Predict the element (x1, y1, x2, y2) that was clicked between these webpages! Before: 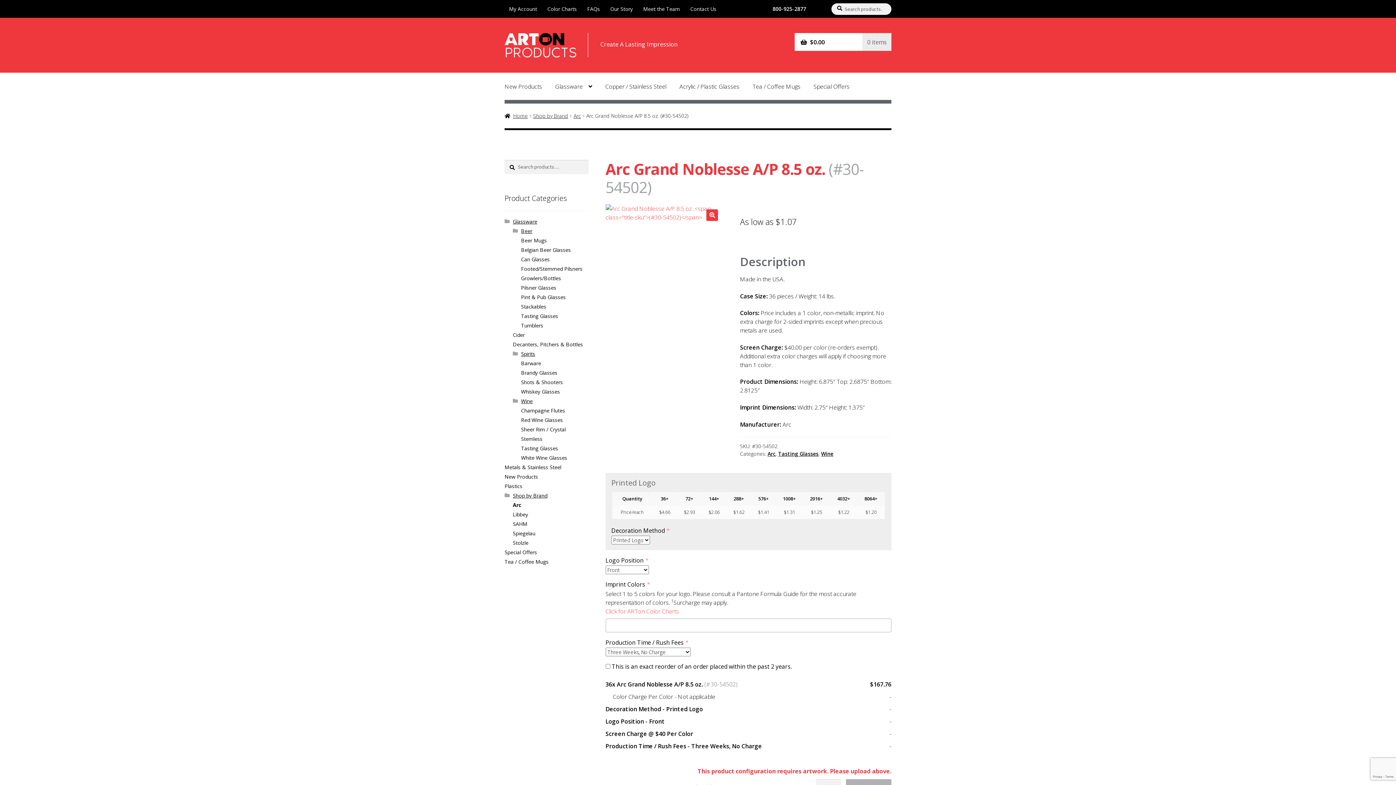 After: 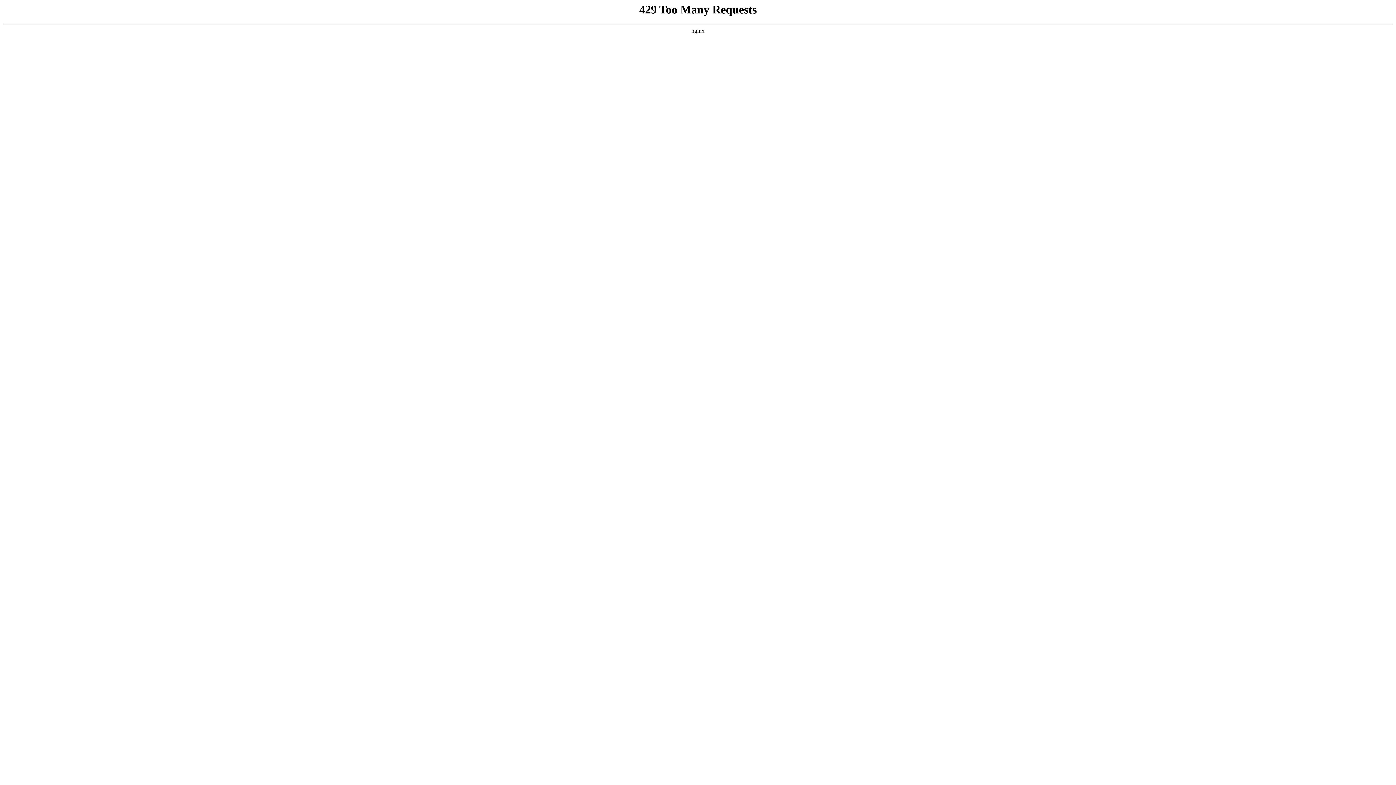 Action: label: Champagne Flutes bbox: (521, 407, 565, 414)